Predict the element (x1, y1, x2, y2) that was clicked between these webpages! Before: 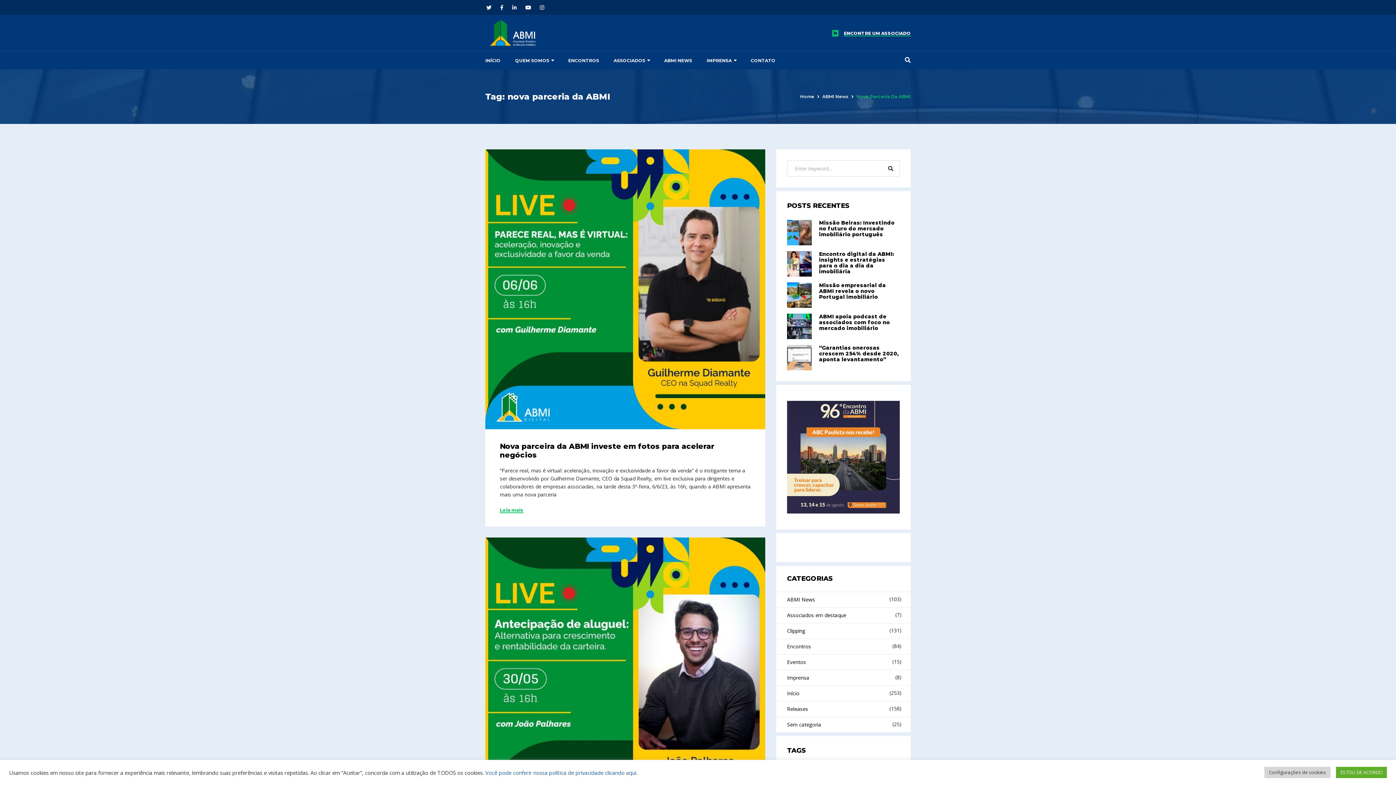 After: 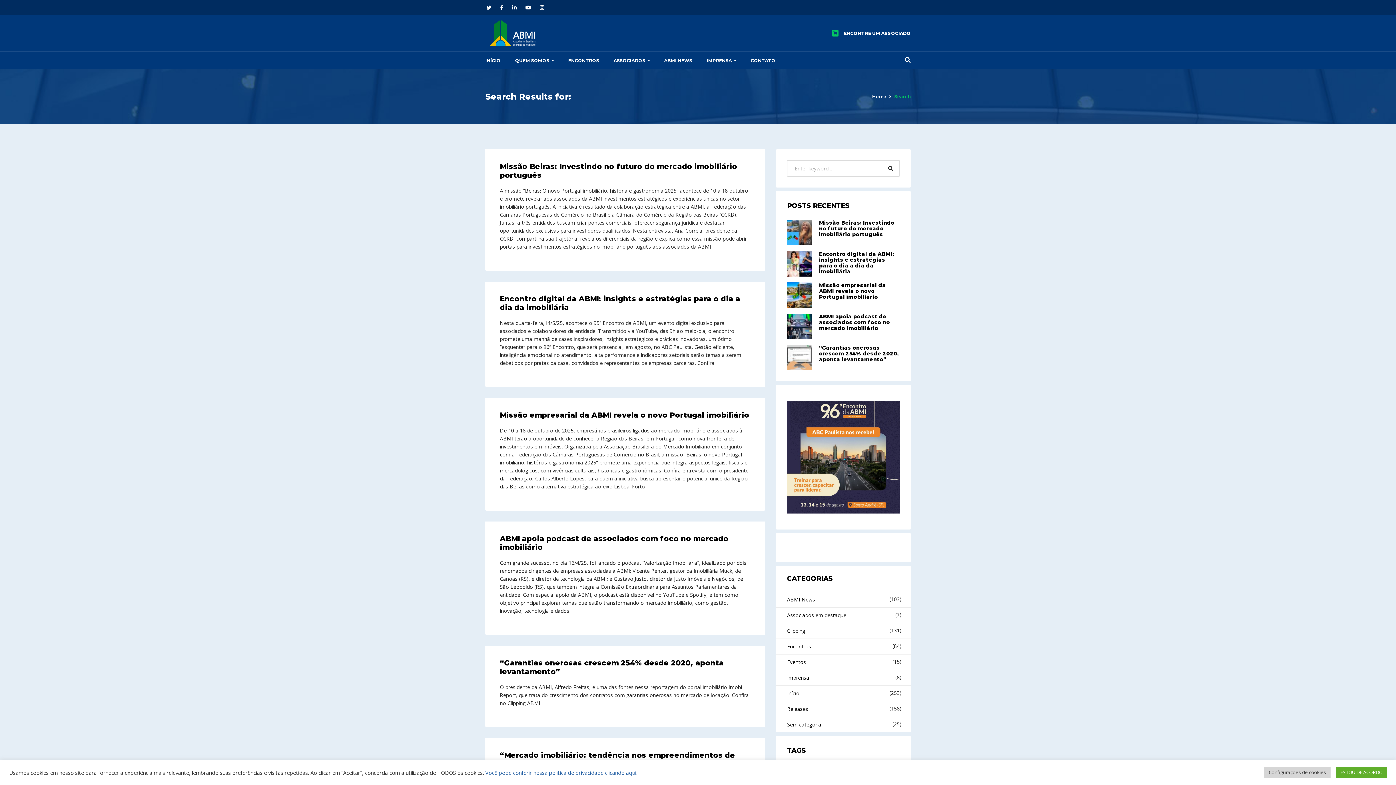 Action: bbox: (881, 160, 900, 176)